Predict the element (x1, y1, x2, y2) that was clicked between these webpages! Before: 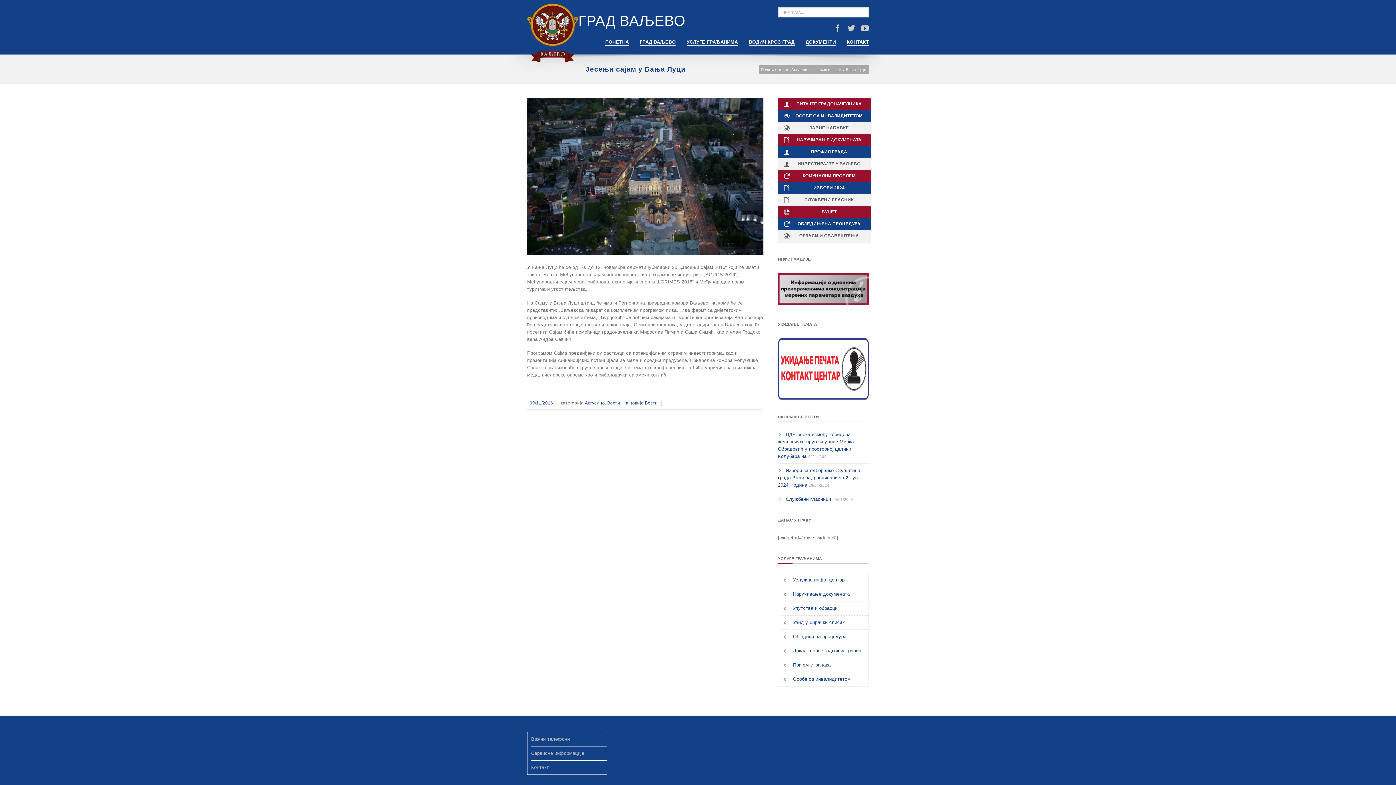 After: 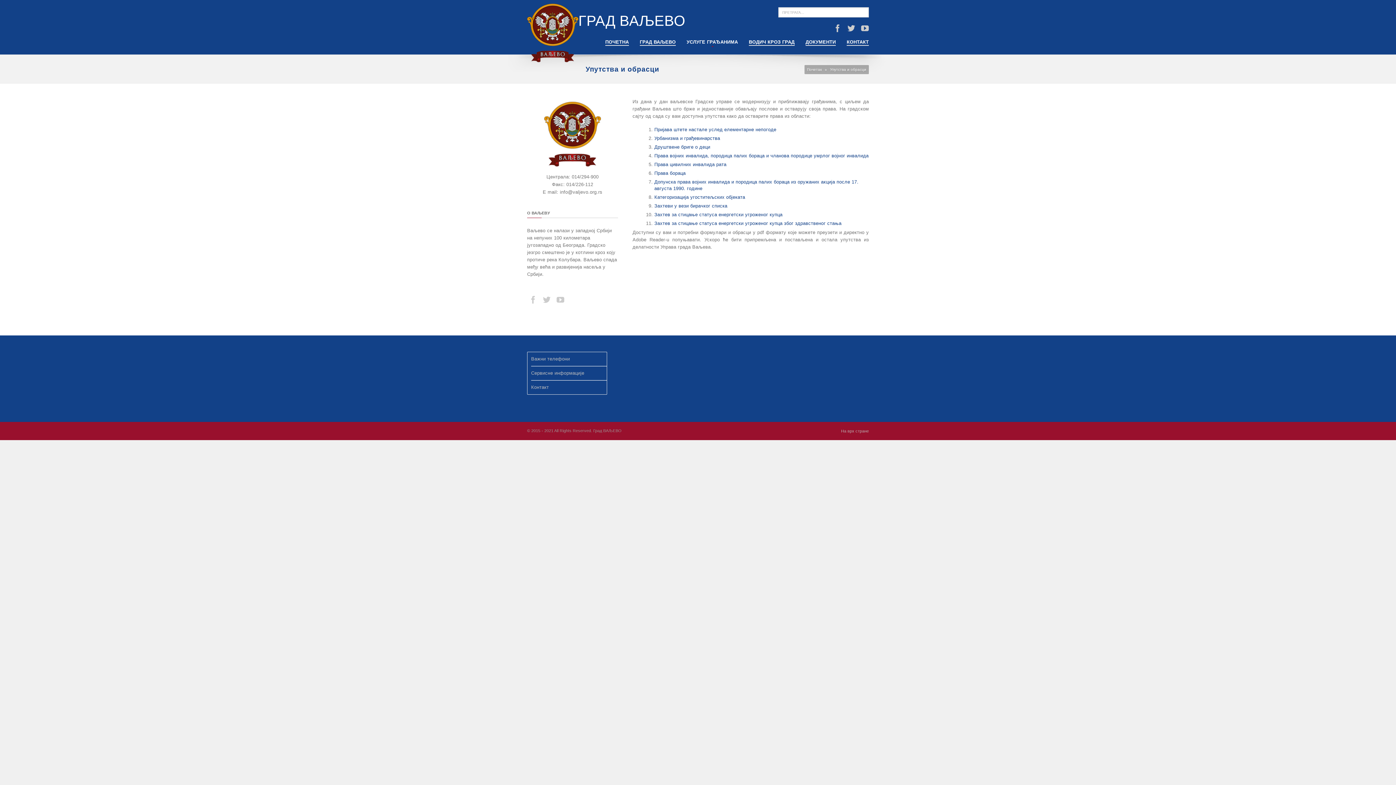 Action: bbox: (782, 601, 868, 615) label: Упутства и обрасци